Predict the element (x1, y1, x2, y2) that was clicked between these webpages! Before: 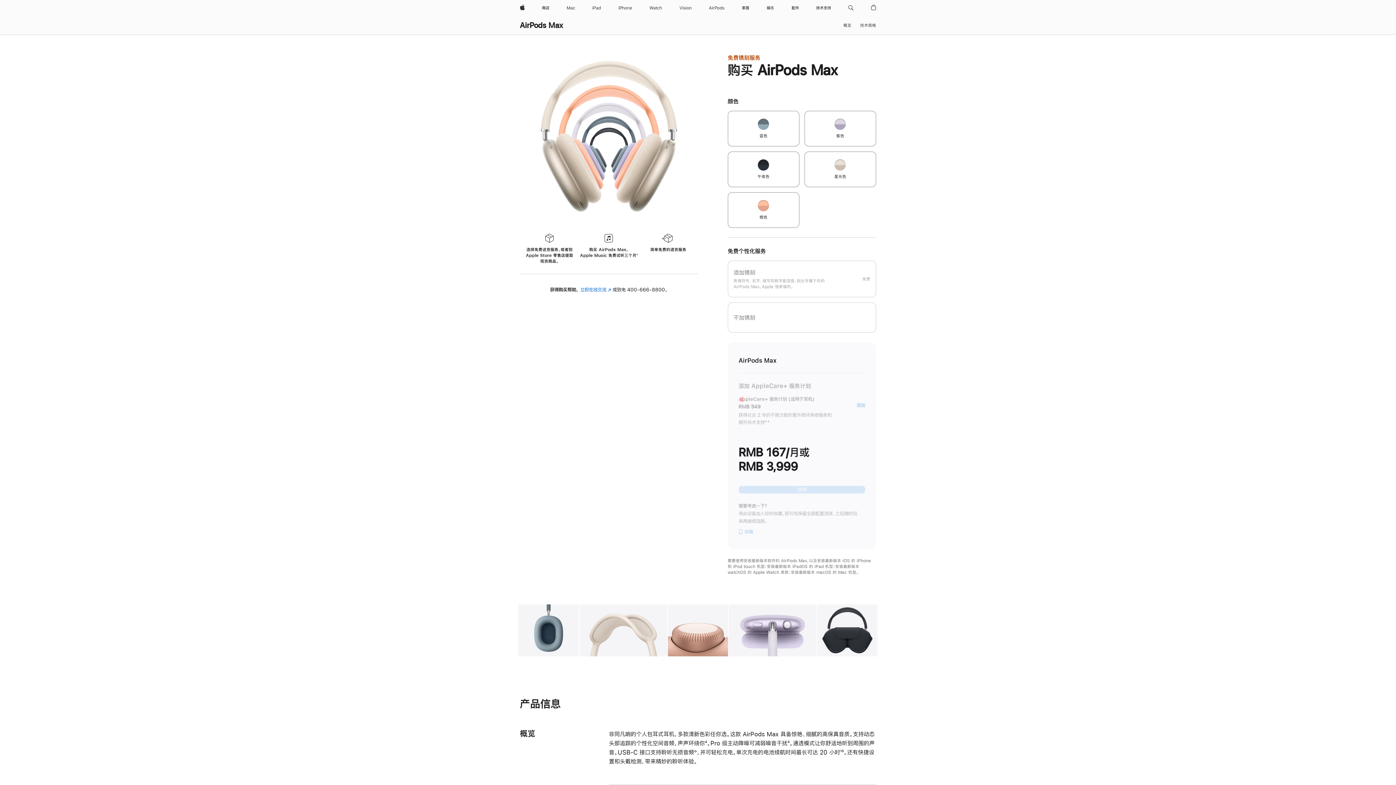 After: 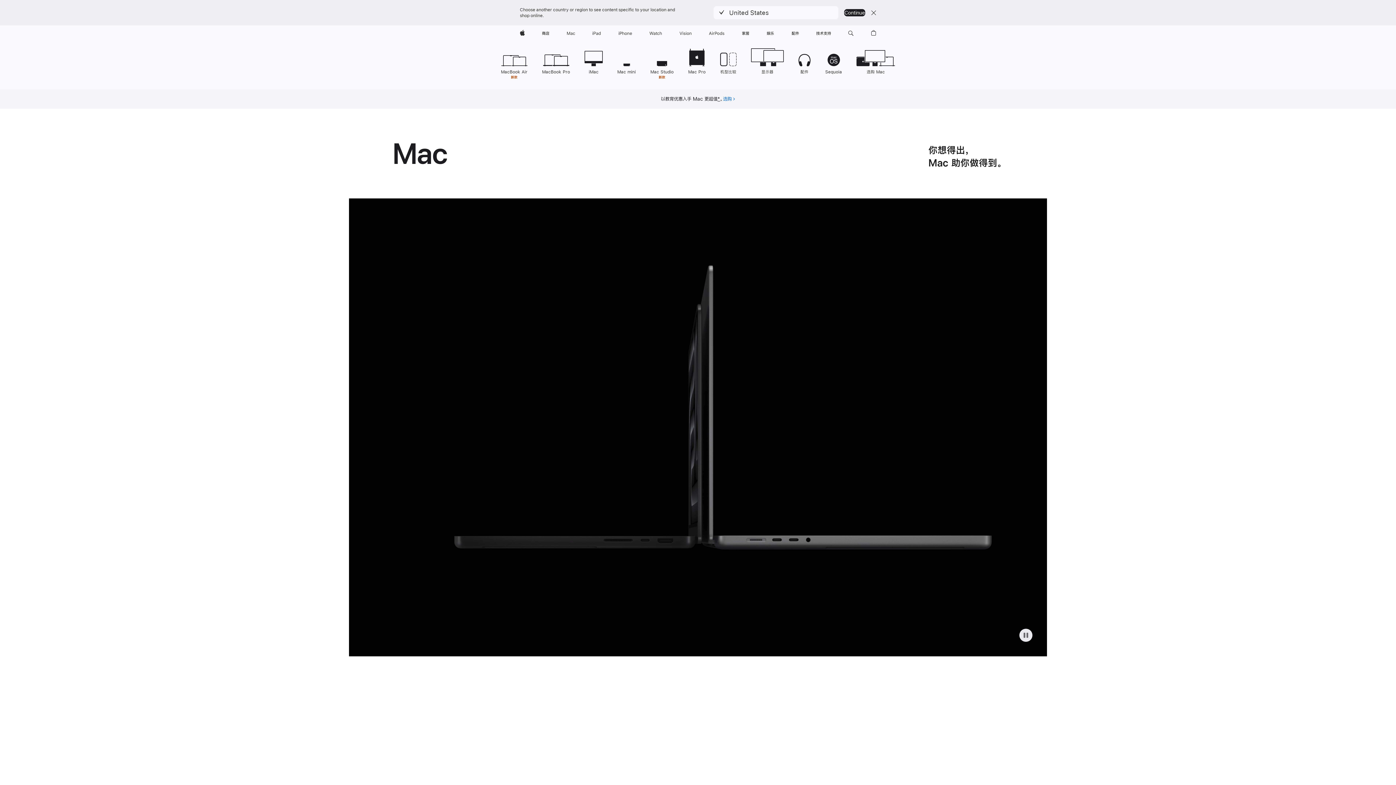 Action: bbox: (563, 0, 578, 16) label: Mac